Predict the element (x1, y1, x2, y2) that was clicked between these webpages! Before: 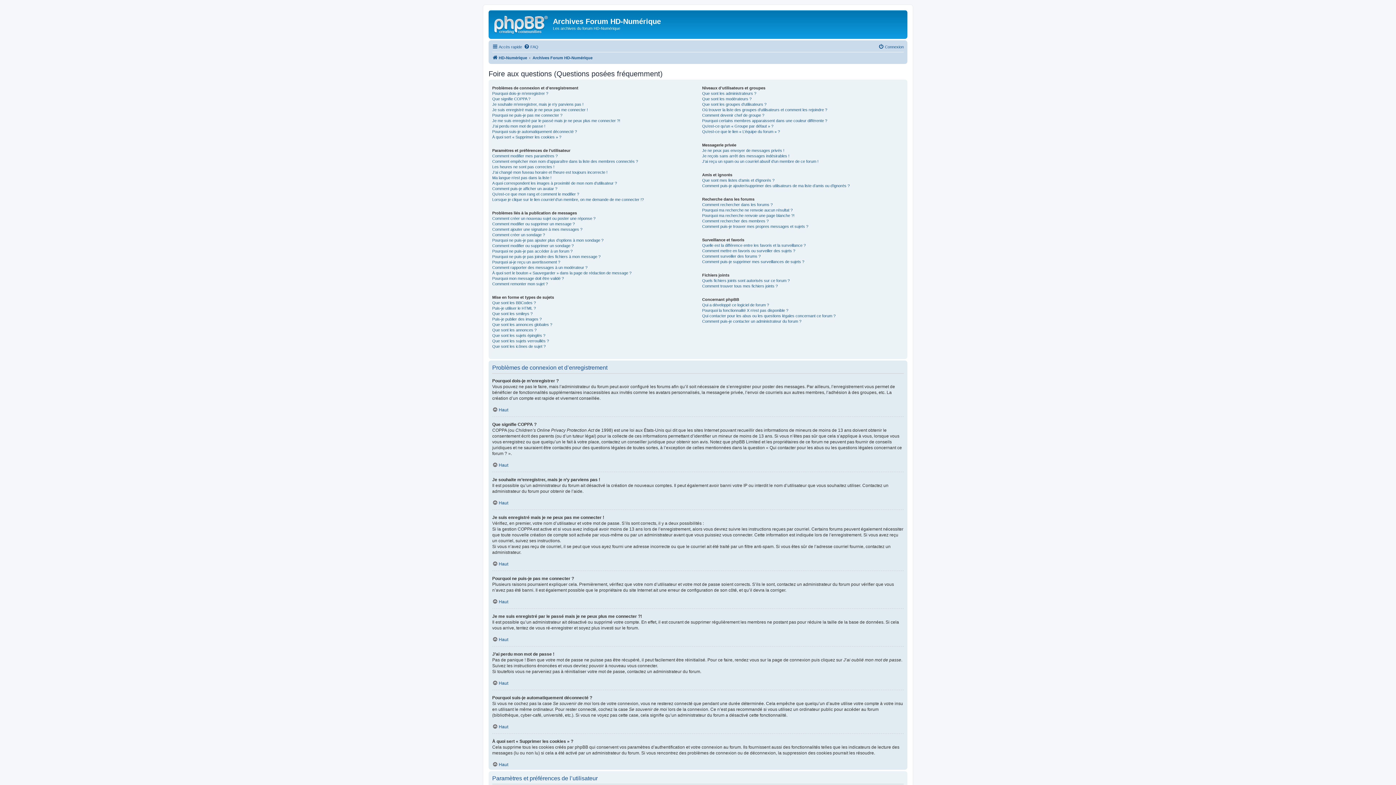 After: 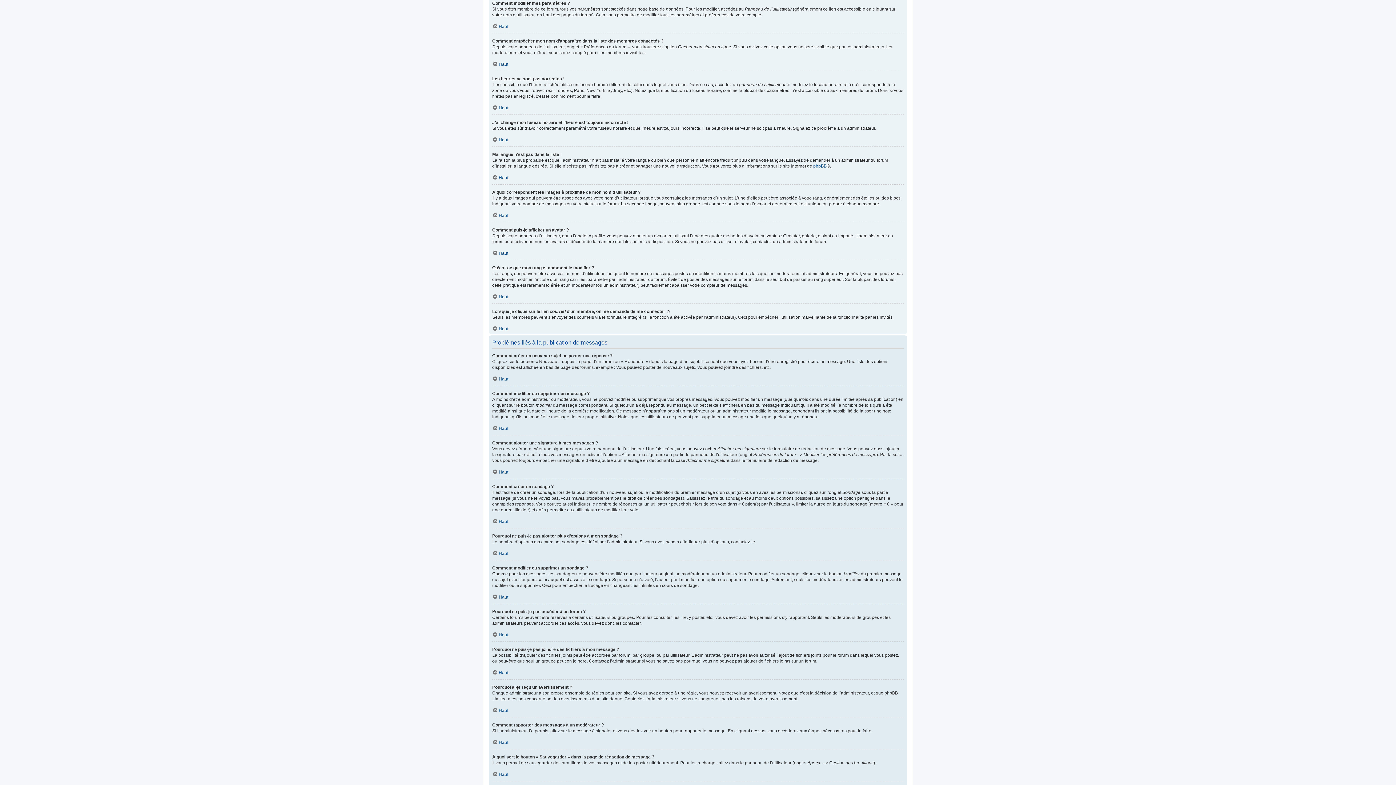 Action: bbox: (492, 153, 557, 158) label: Comment modifier mes paramètres ?